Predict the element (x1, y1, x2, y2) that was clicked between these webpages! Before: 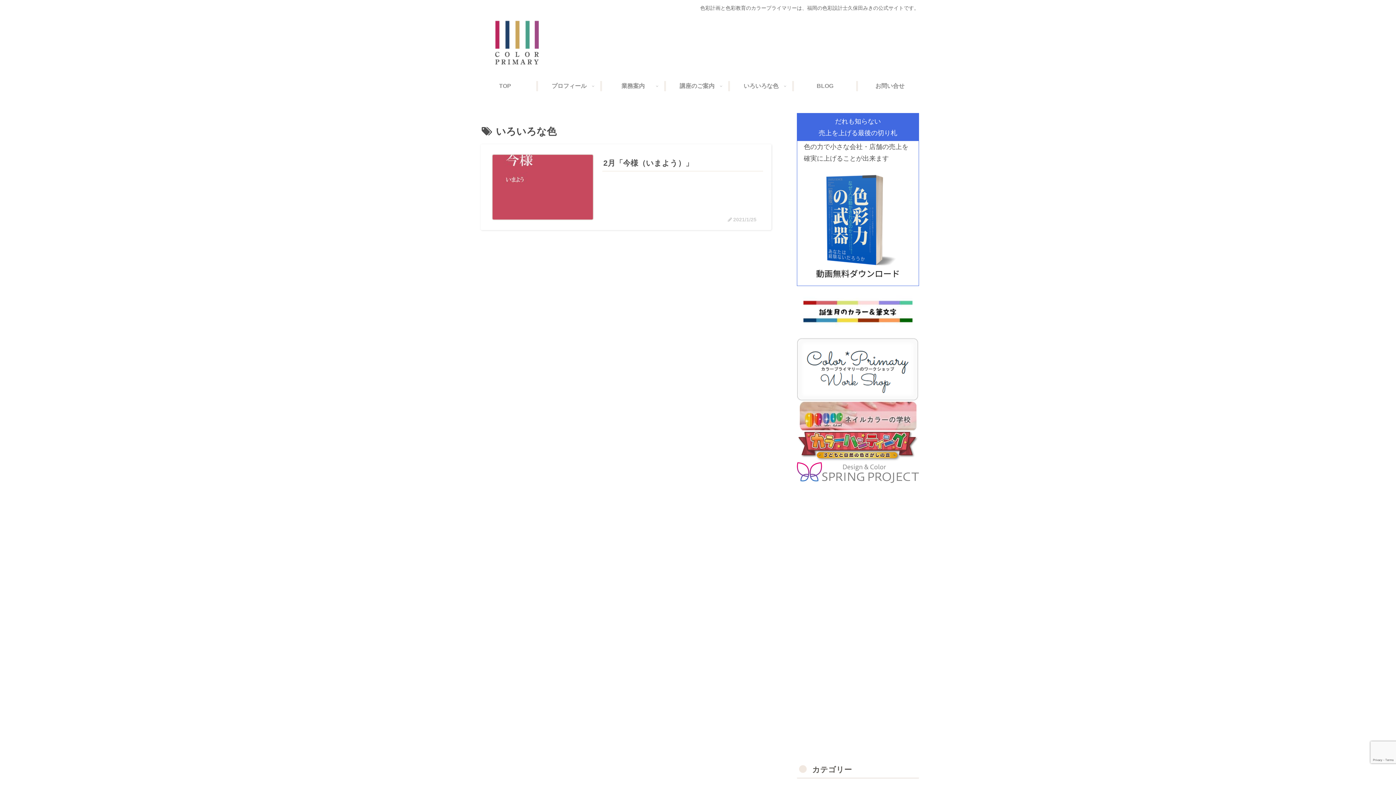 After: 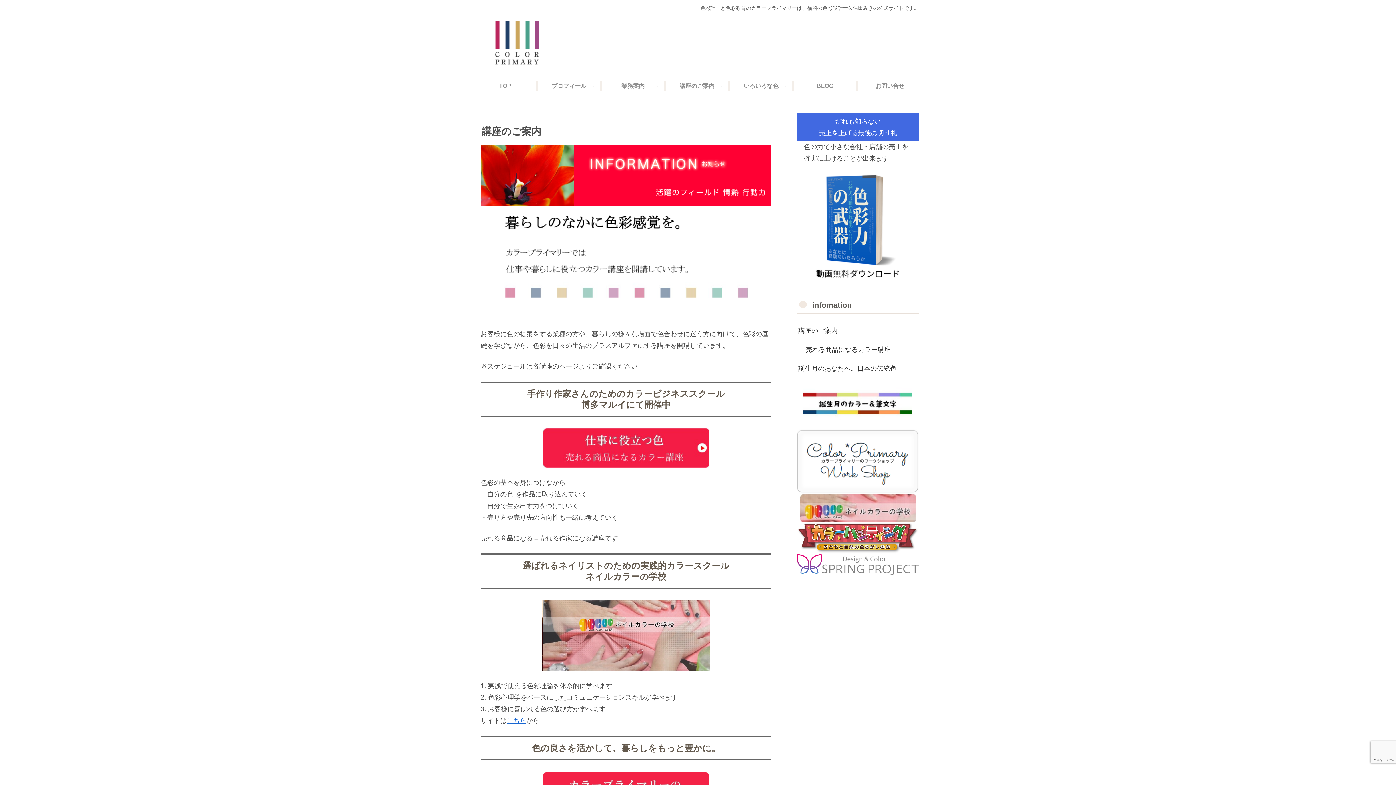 Action: bbox: (666, 75, 730, 97) label: 講座のご案内